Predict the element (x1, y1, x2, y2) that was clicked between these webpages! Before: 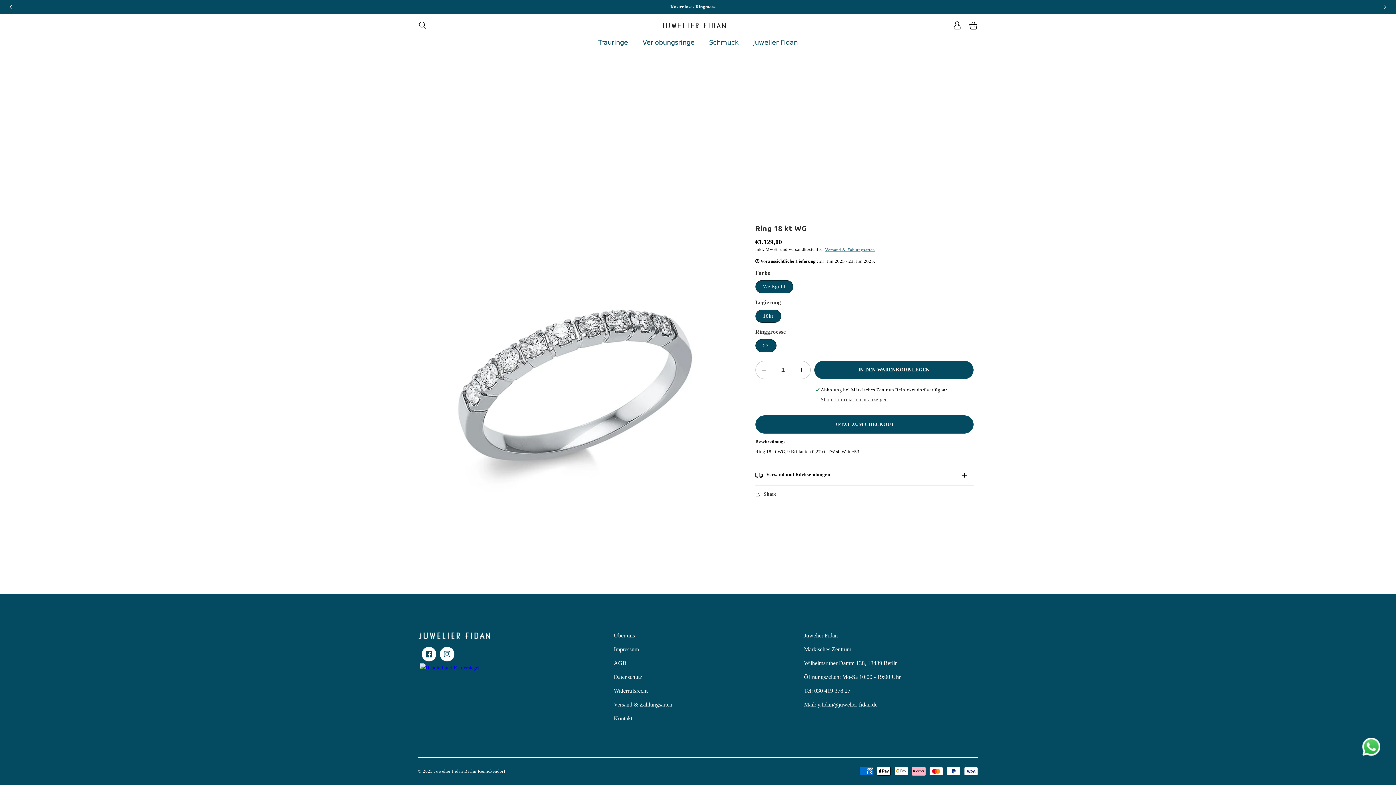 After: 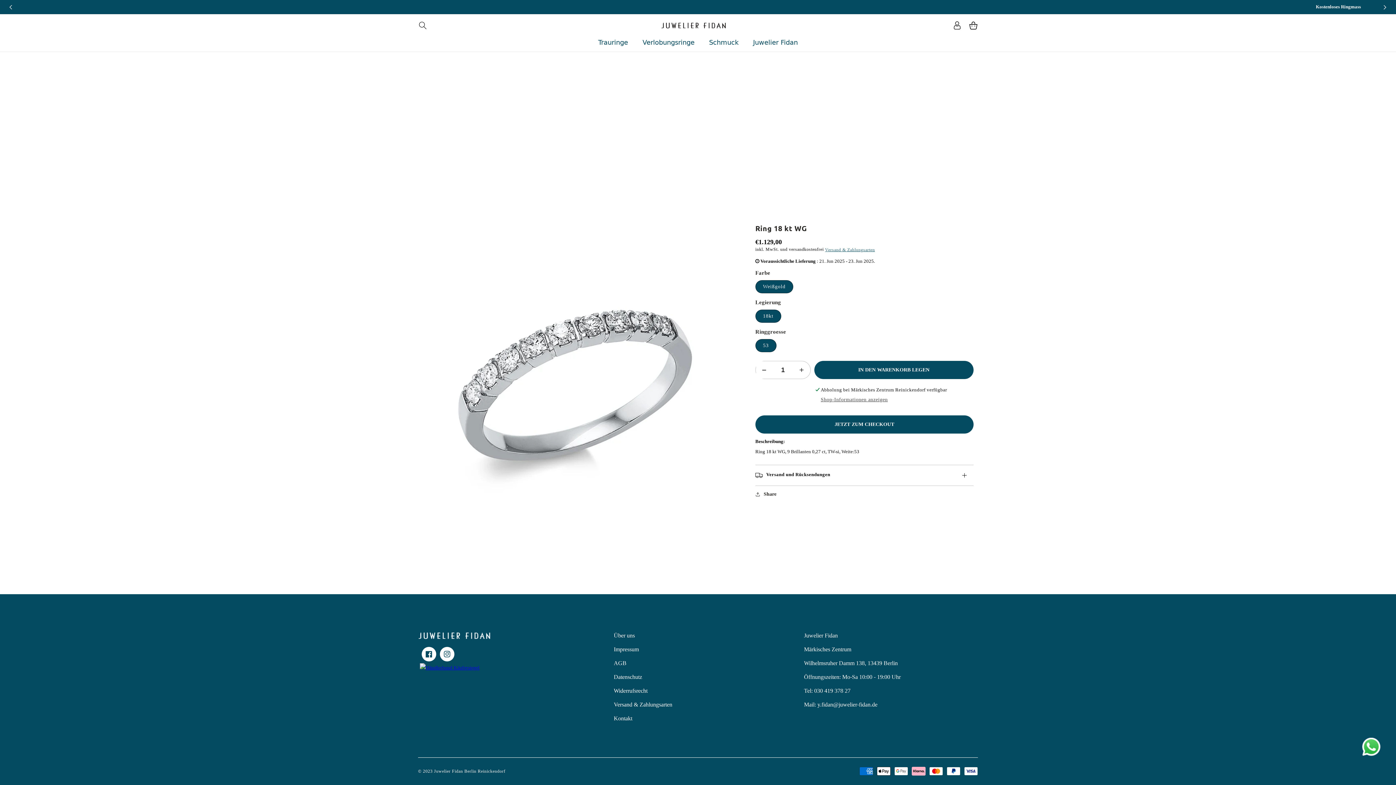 Action: label: Verringere die Menge für Ring 18 kt WG bbox: (756, 361, 772, 379)